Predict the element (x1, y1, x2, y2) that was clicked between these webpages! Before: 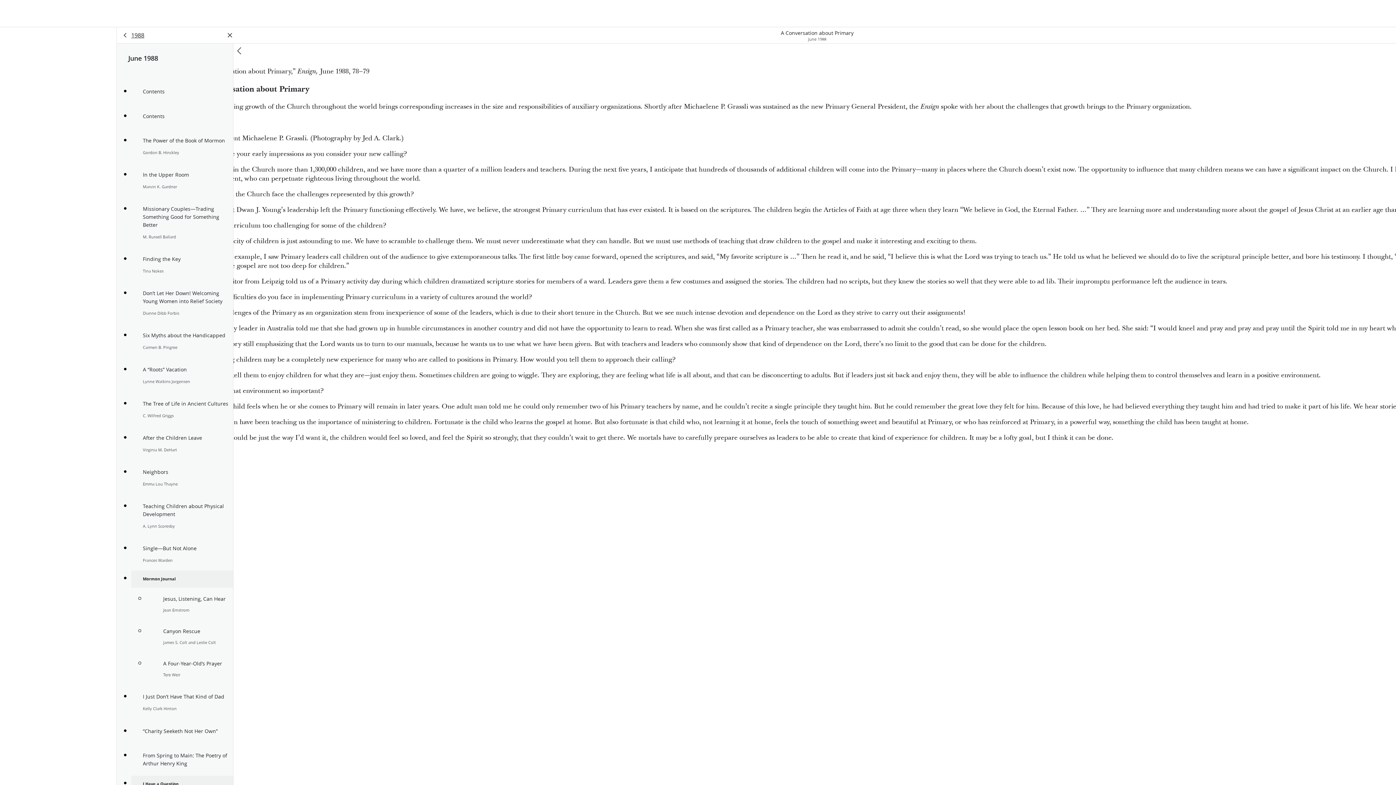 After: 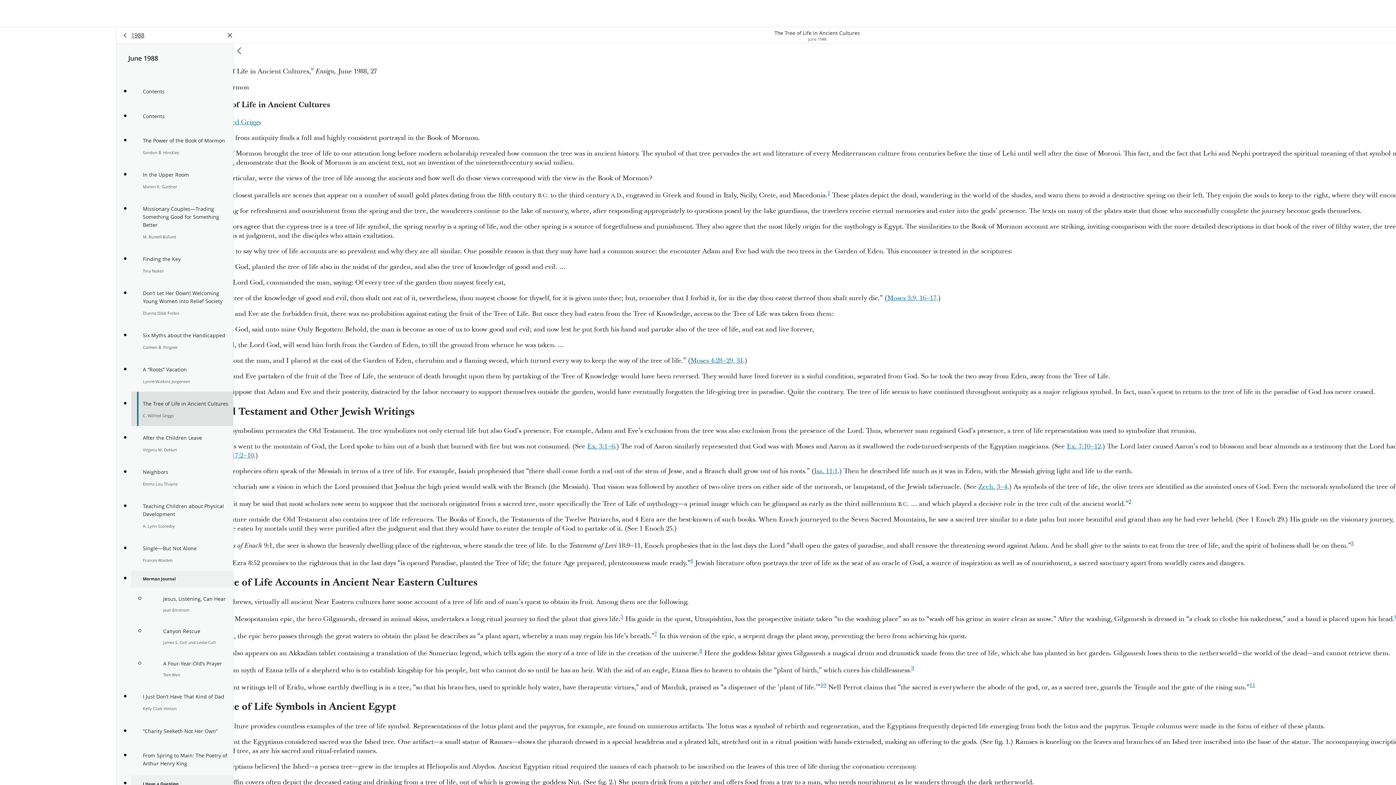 Action: label: The Tree of Life in Ancient Cultures

C. Wilfred Griggs bbox: (131, 392, 233, 426)